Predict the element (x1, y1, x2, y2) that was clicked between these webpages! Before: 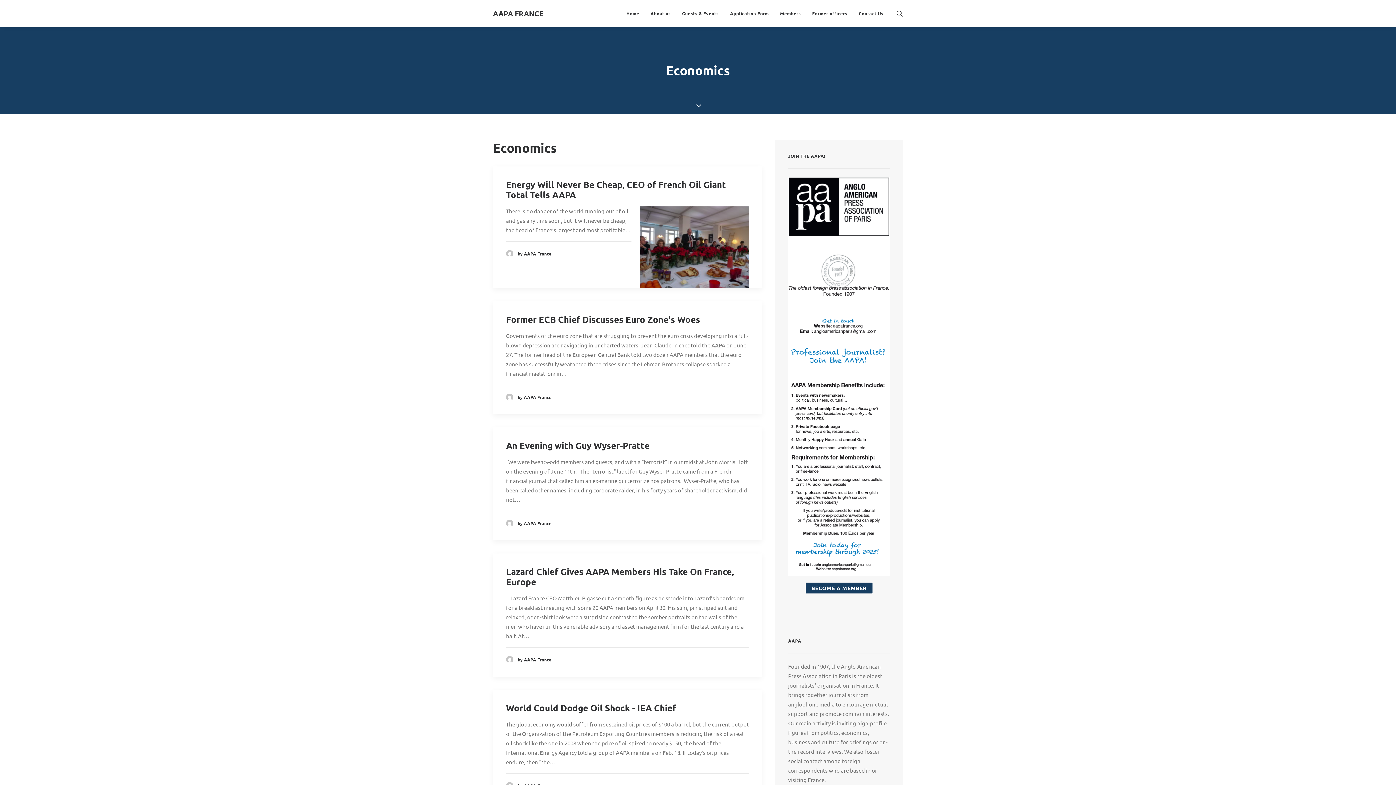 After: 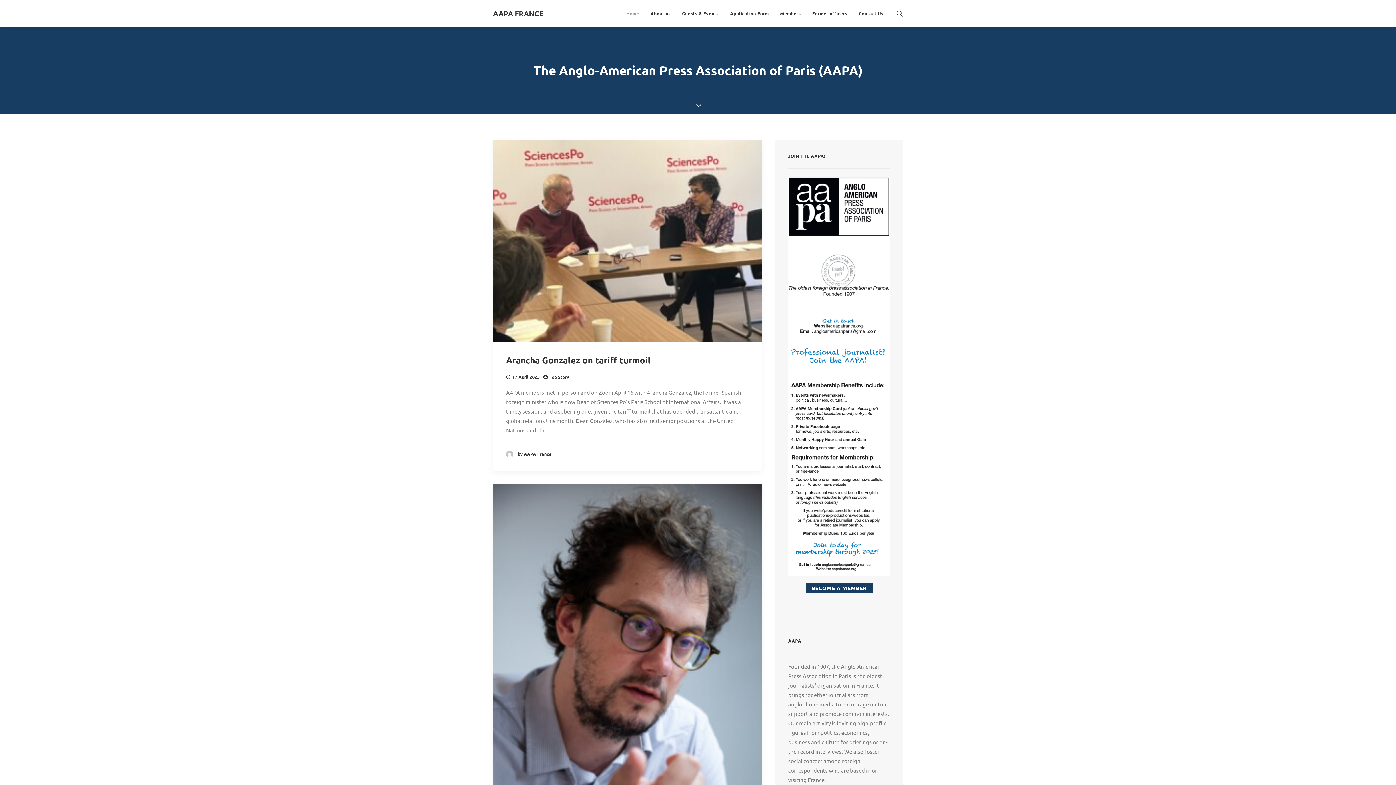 Action: label: by AAPA France bbox: (506, 393, 551, 400)